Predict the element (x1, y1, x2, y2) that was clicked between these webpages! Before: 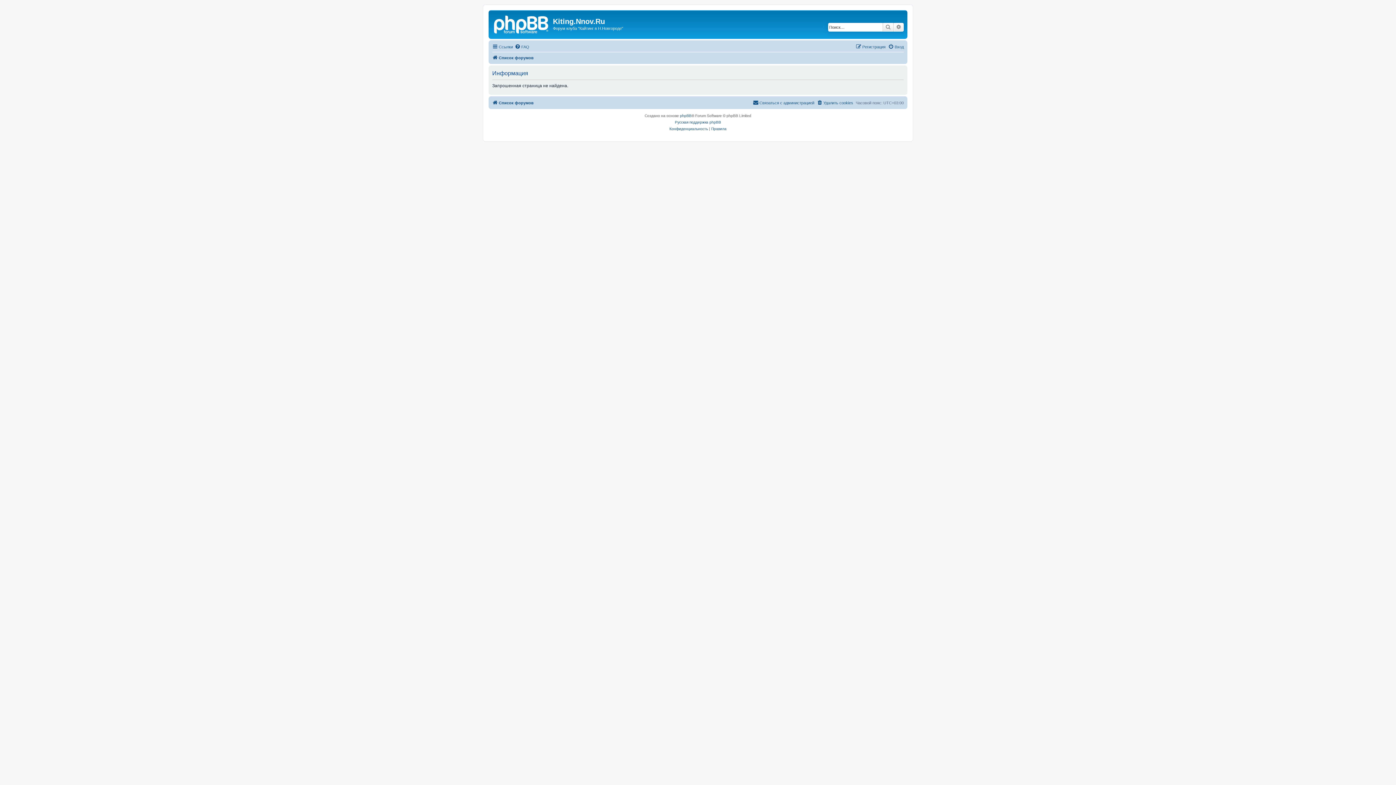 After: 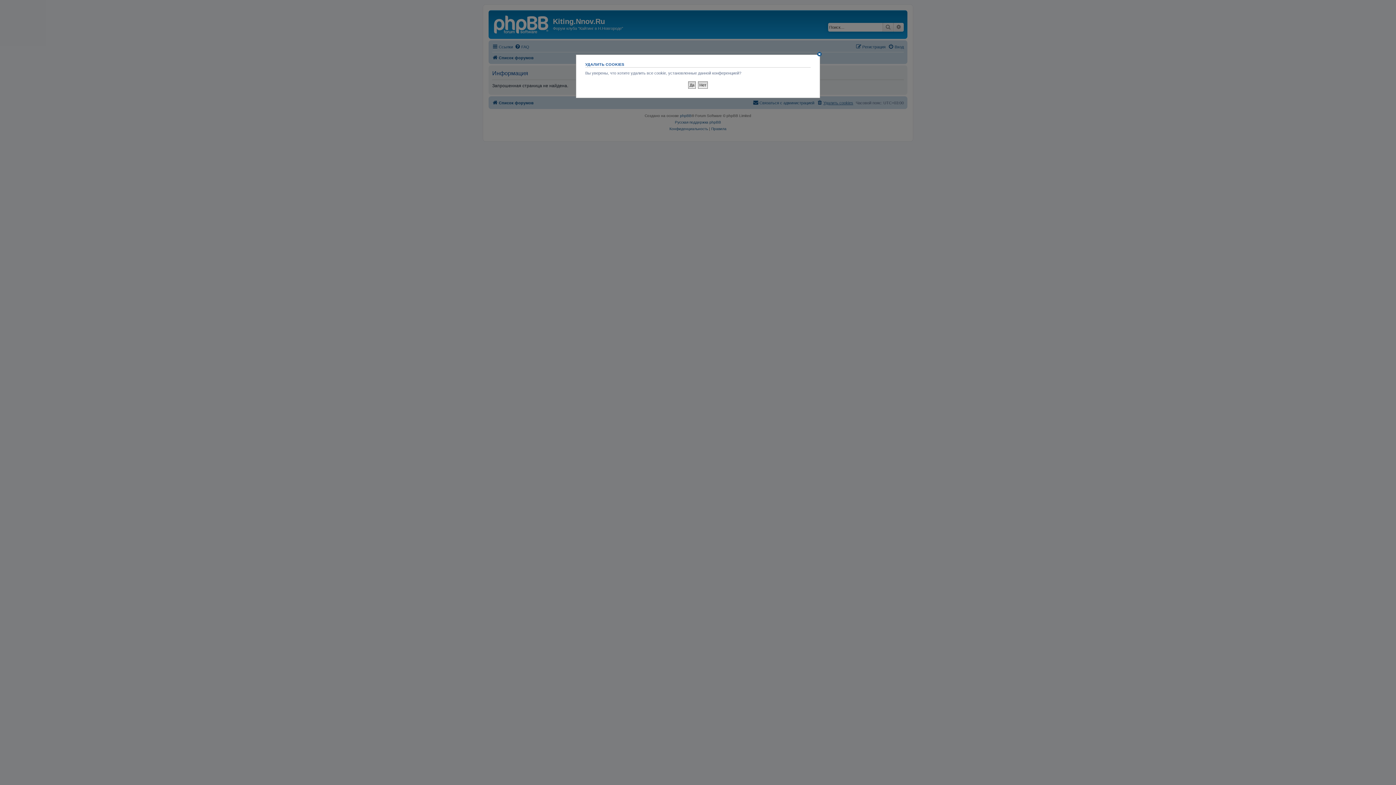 Action: bbox: (817, 98, 853, 107) label: Удалить cookies